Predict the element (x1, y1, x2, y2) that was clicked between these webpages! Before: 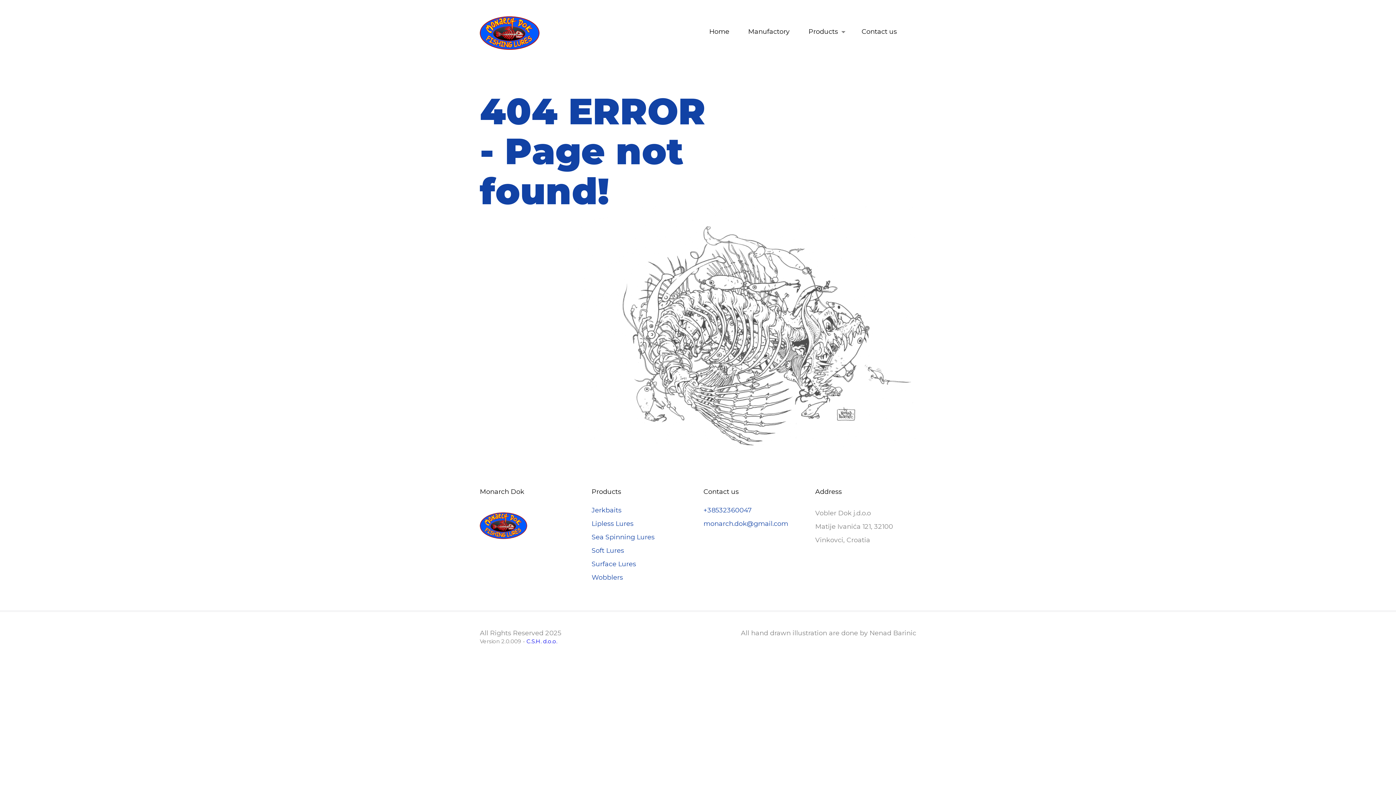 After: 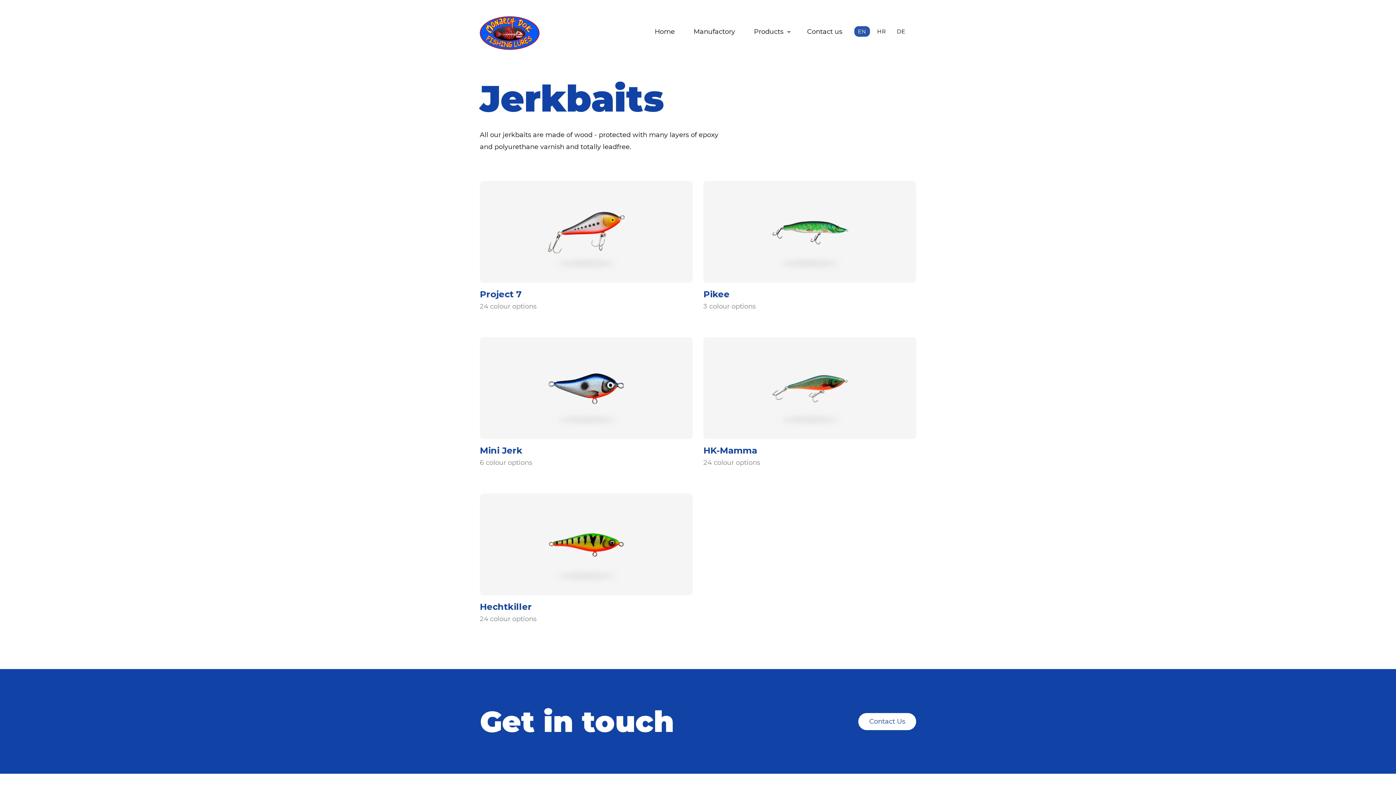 Action: bbox: (591, 506, 621, 514) label: Jerkbaits